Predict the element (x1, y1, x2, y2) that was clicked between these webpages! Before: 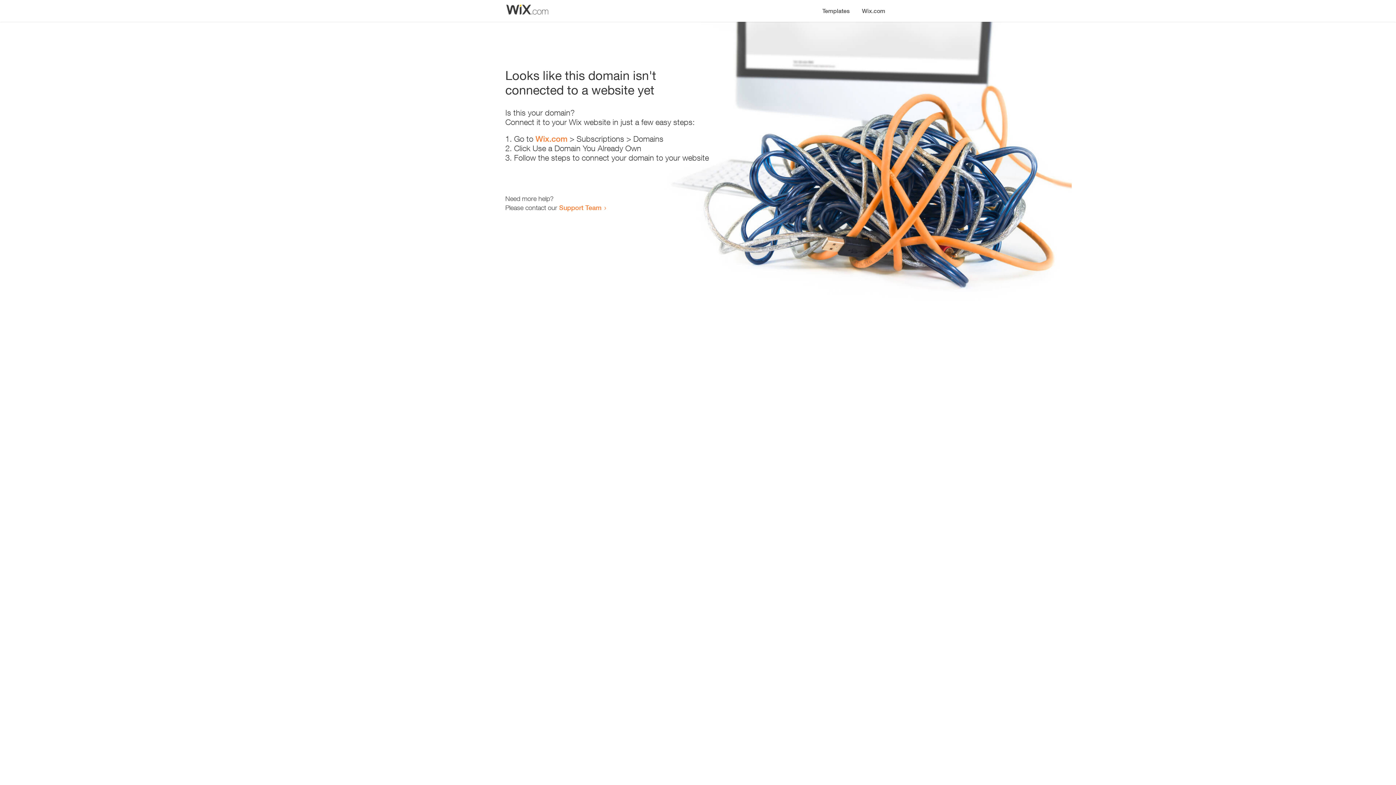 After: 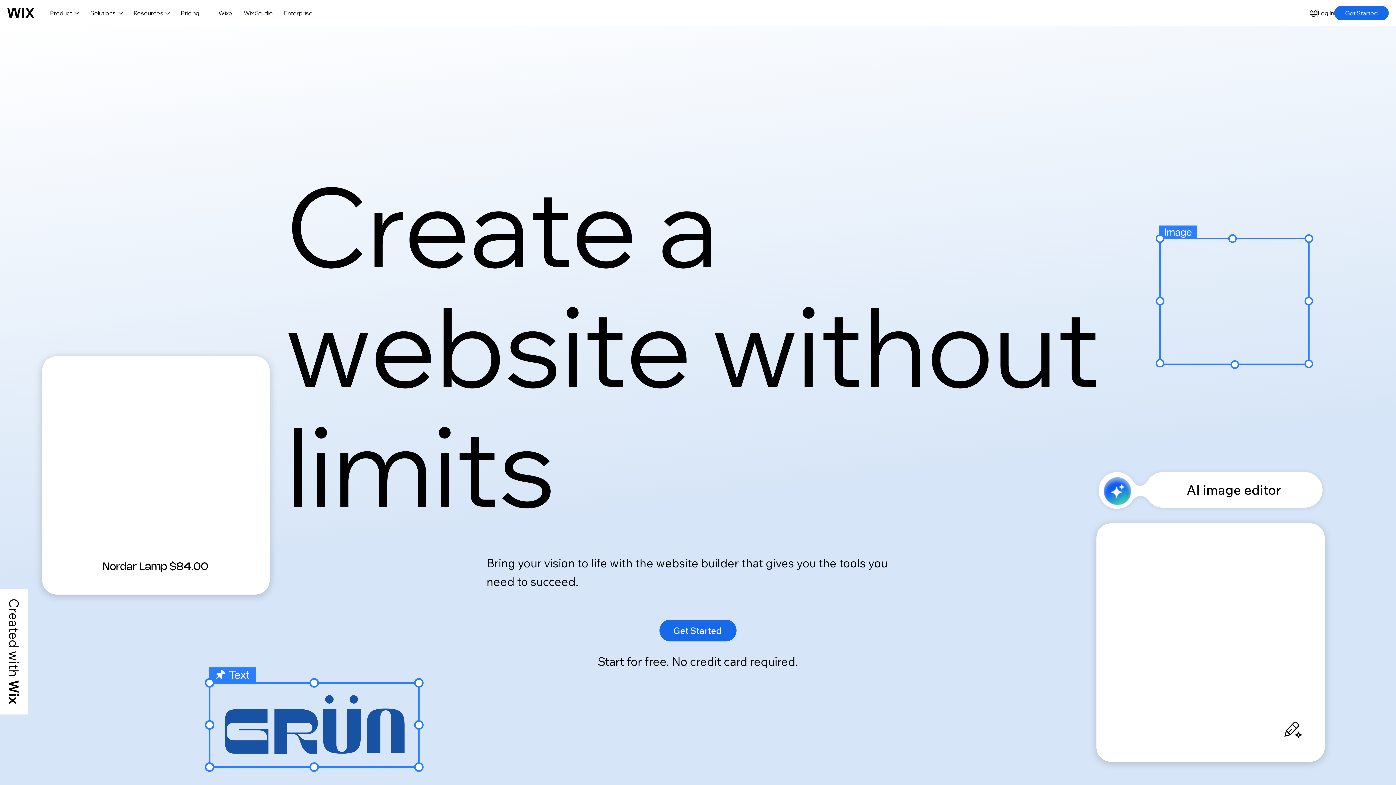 Action: bbox: (856, 0, 890, 14) label: Wix.com